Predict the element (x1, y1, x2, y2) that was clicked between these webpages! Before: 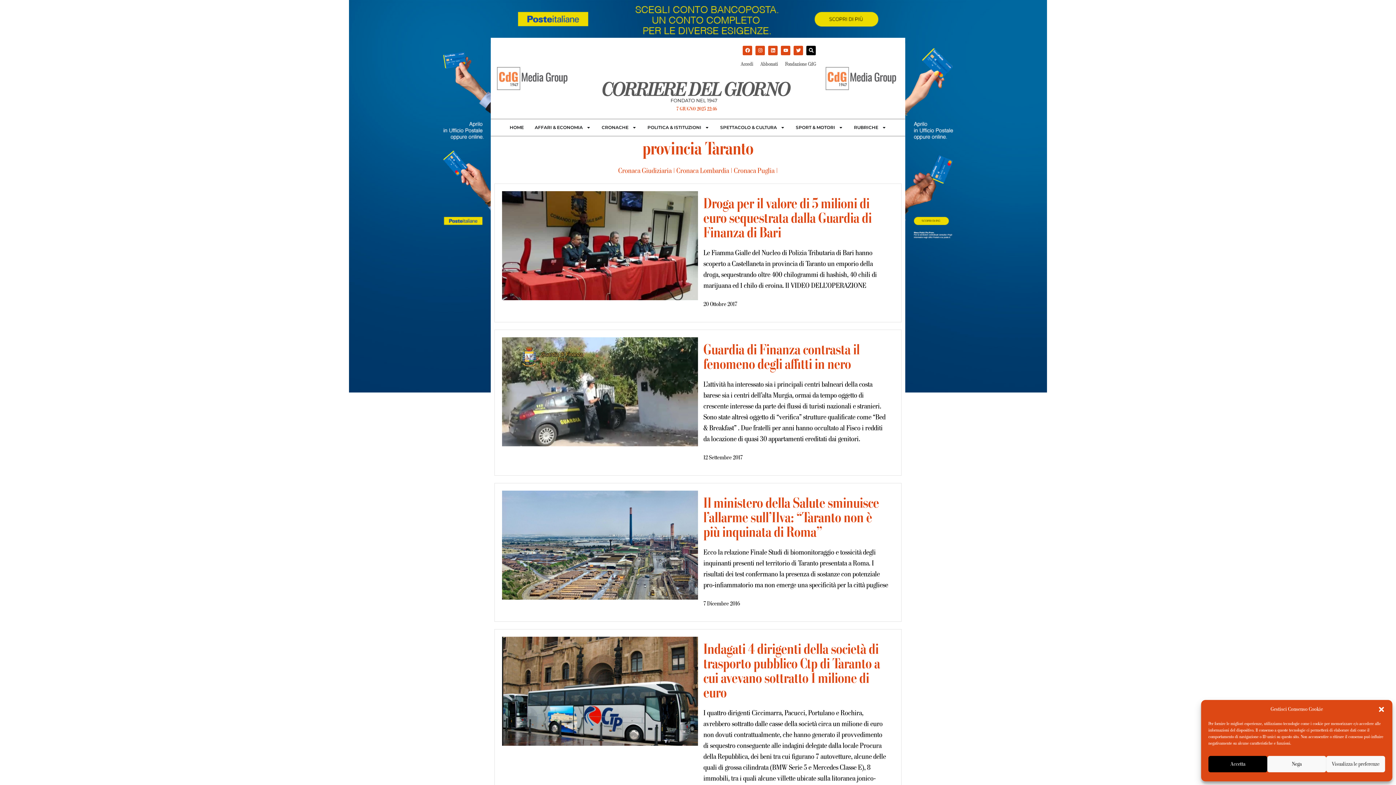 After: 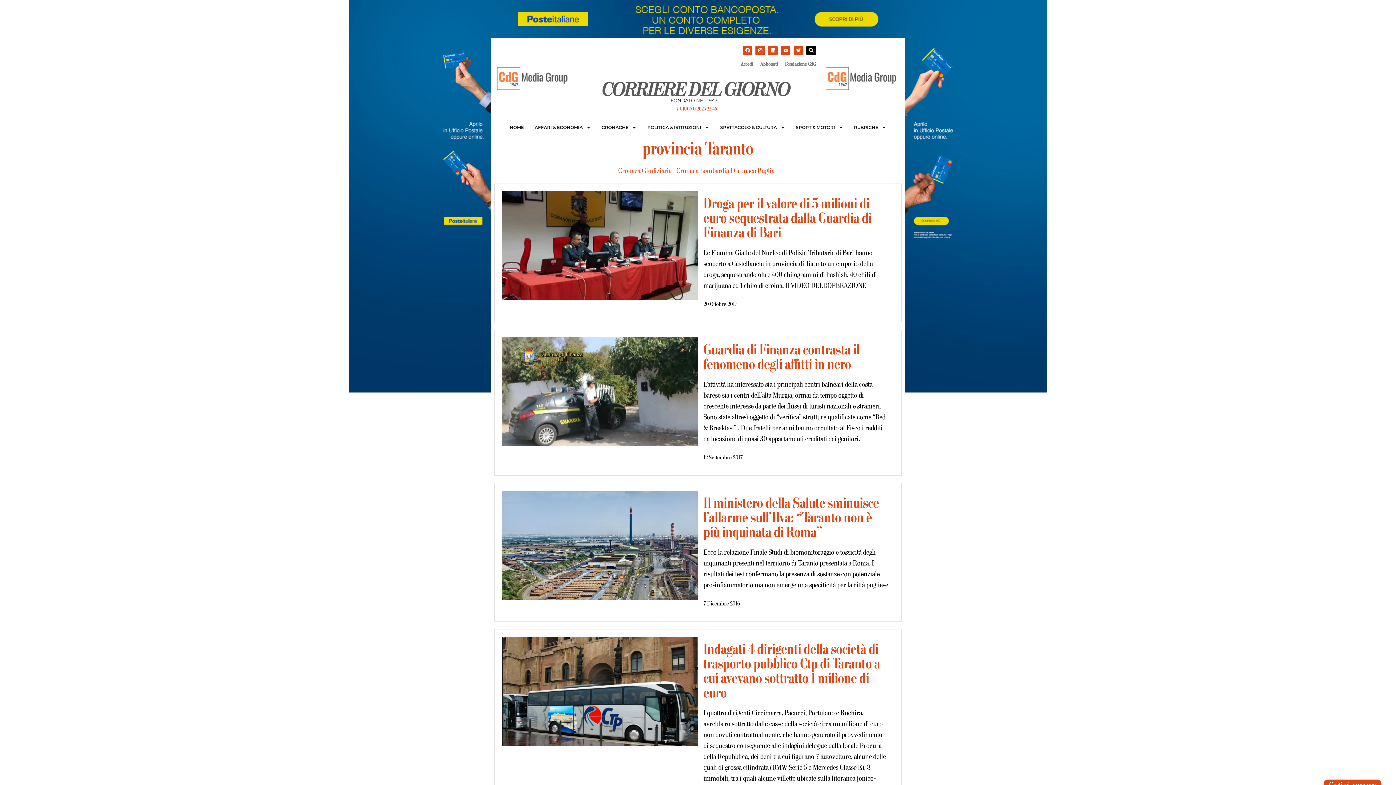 Action: bbox: (1378, 706, 1385, 713) label: Chiudi la finestra di dialogo